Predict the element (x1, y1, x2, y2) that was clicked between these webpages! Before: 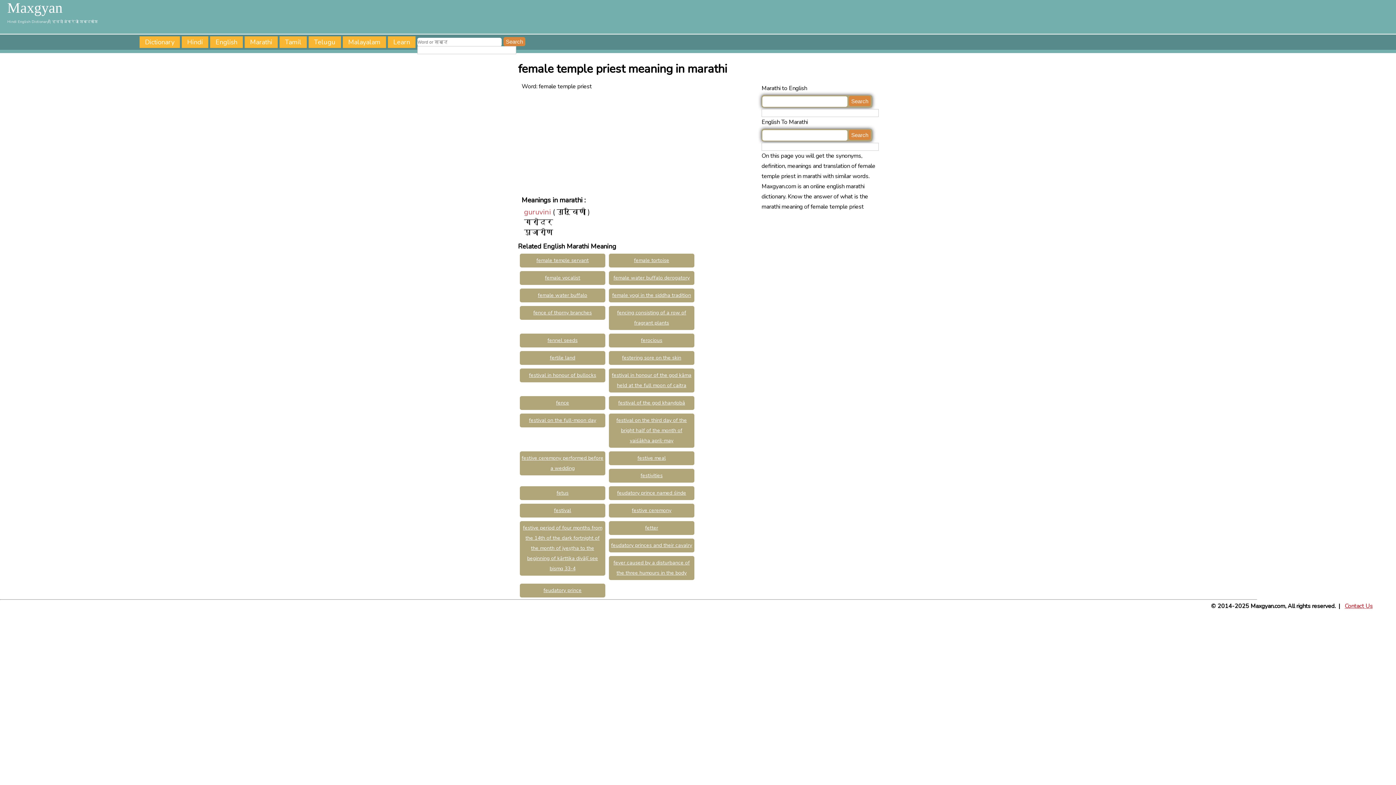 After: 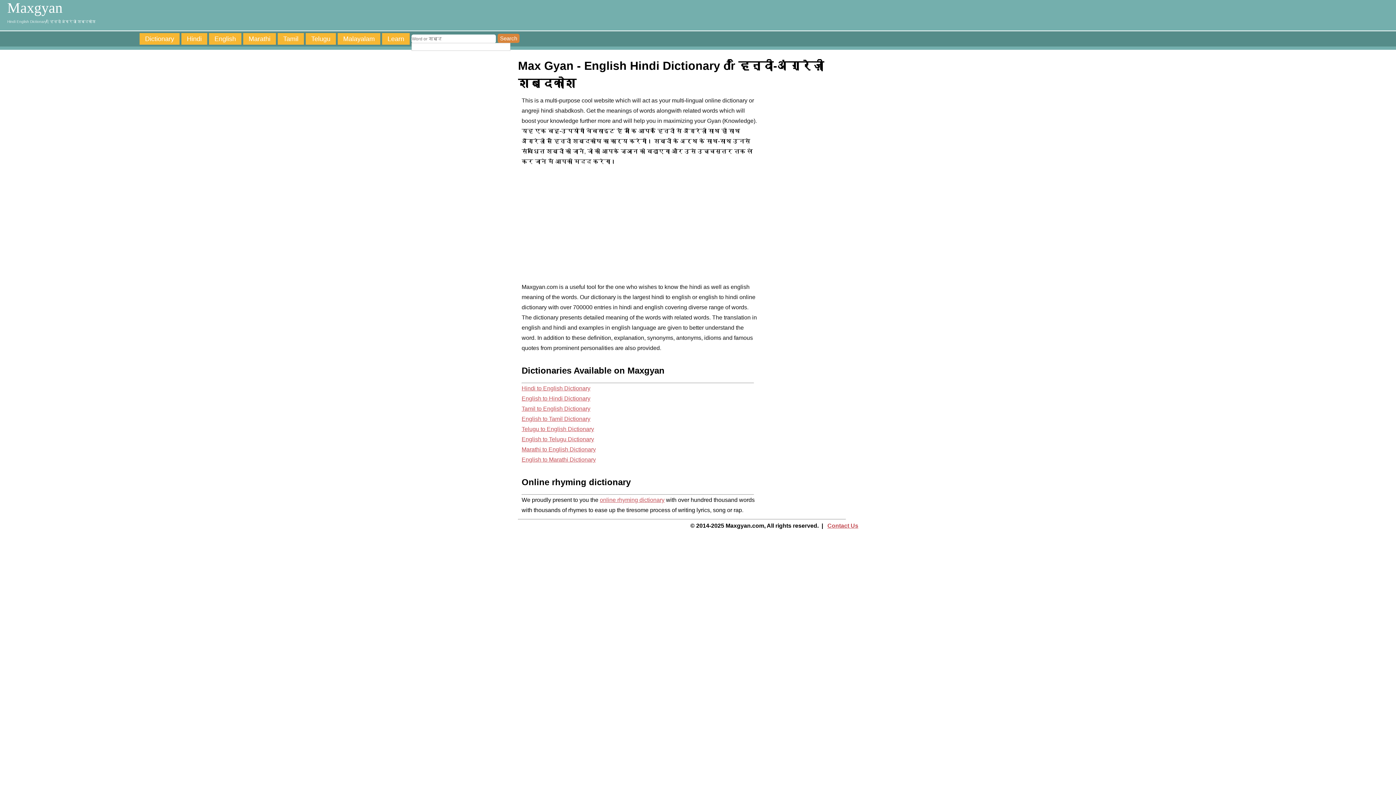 Action: label: Dictionary bbox: (139, 36, 180, 48)